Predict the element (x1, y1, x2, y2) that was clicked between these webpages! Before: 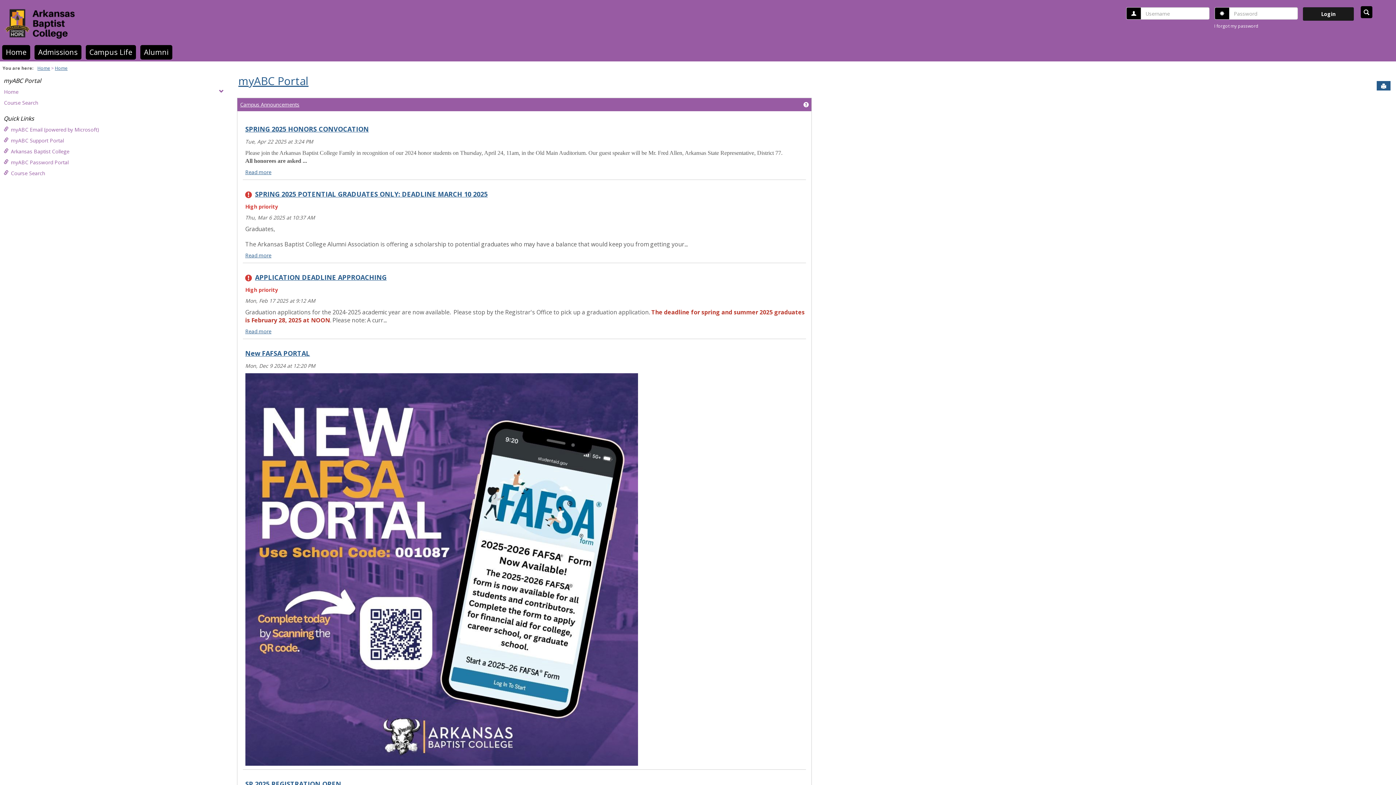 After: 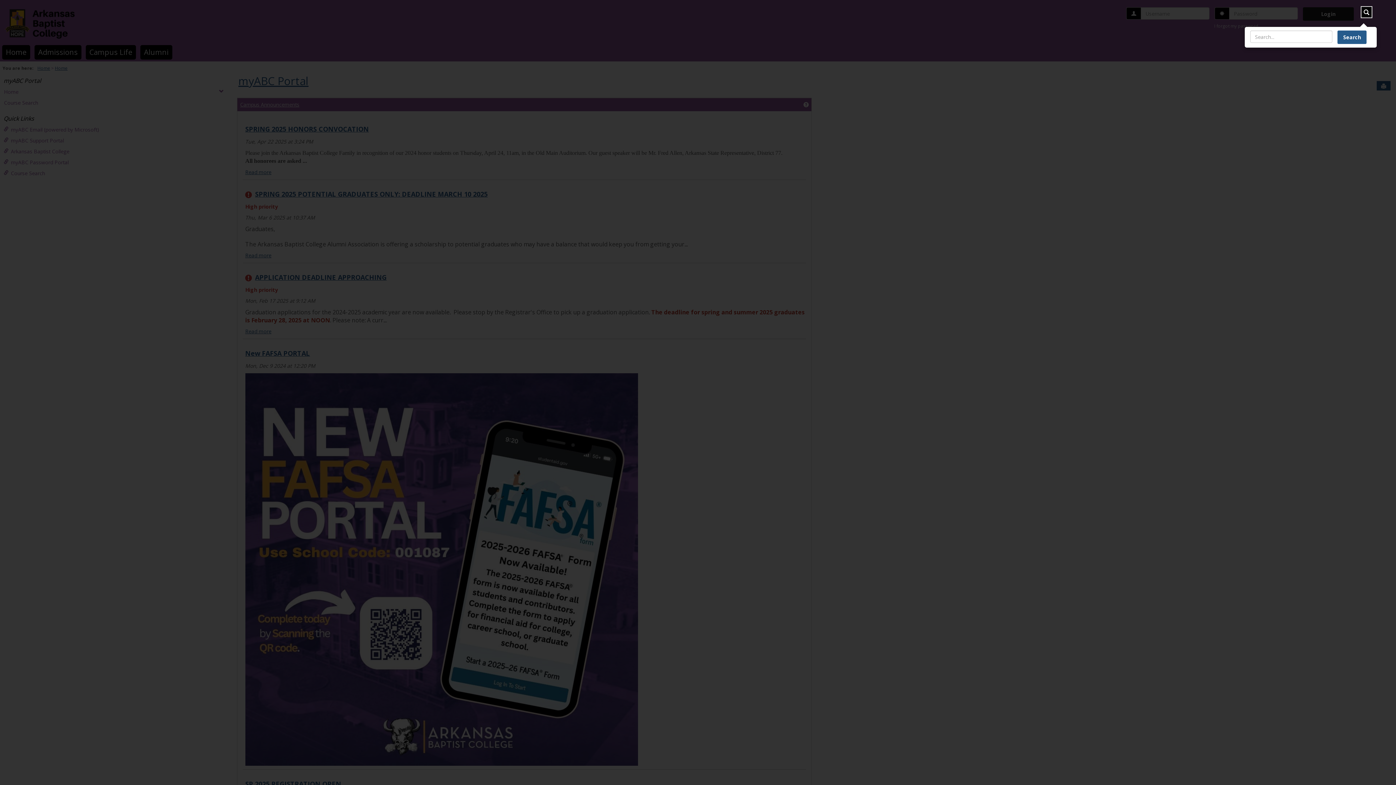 Action: label: Search bbox: (1361, 6, 1372, 18)